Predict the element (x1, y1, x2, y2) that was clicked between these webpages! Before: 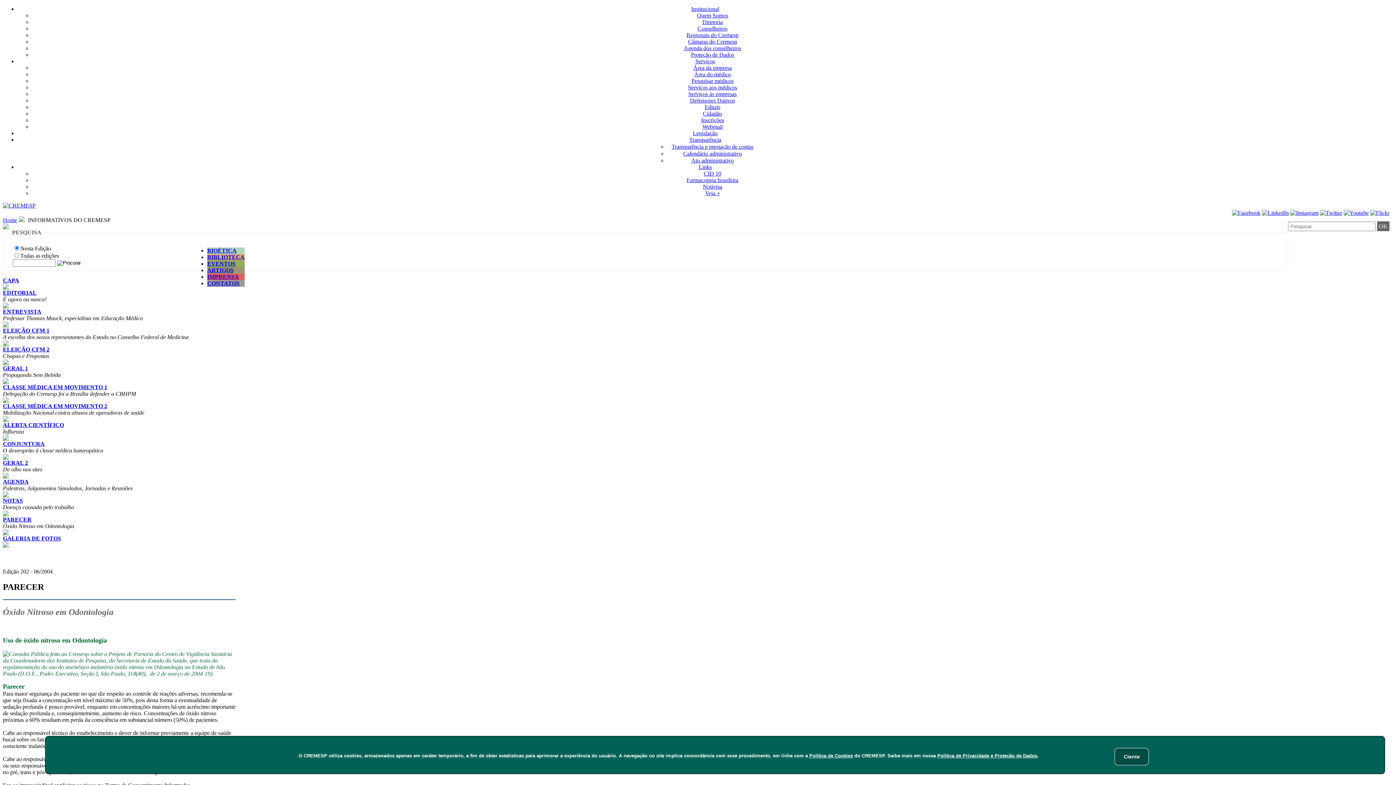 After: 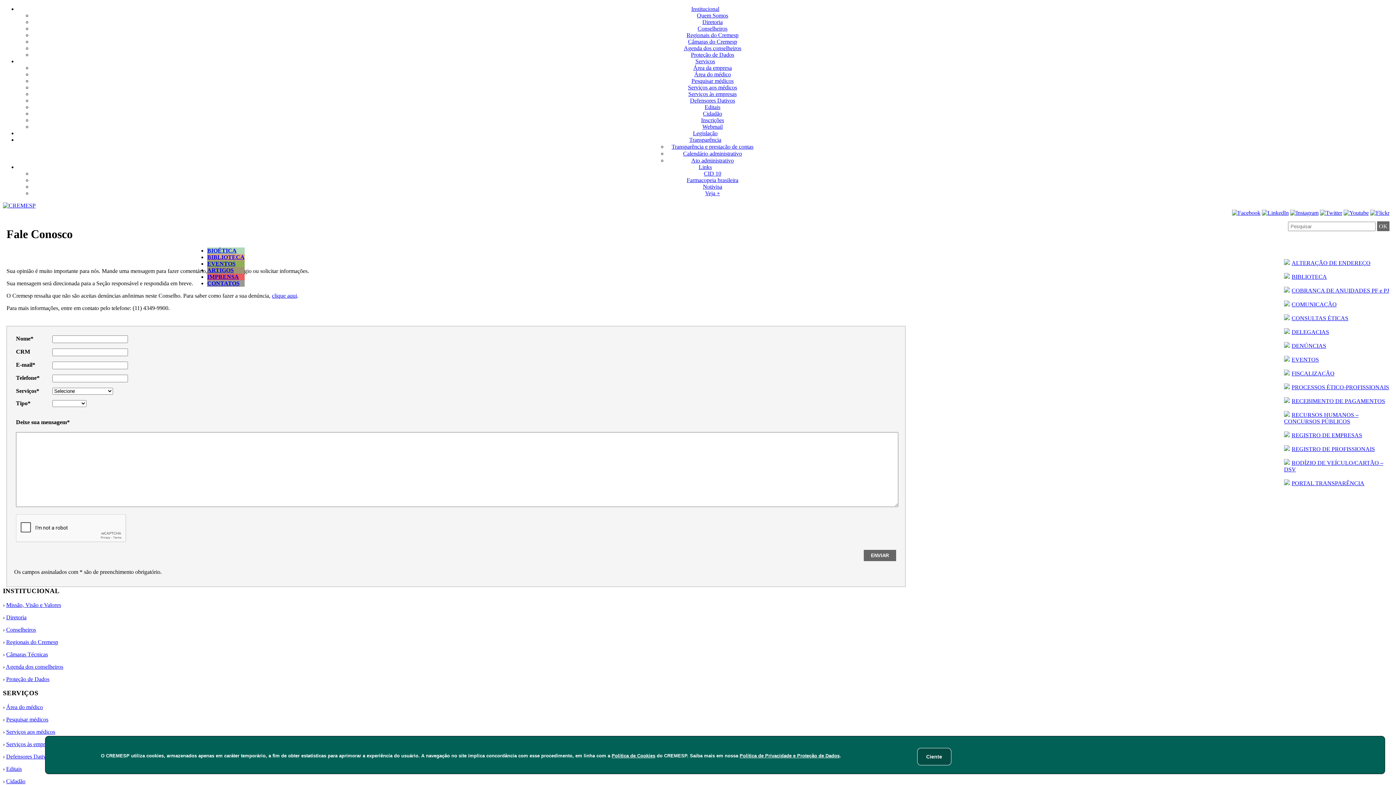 Action: label: CONTATOS bbox: (207, 280, 239, 286)